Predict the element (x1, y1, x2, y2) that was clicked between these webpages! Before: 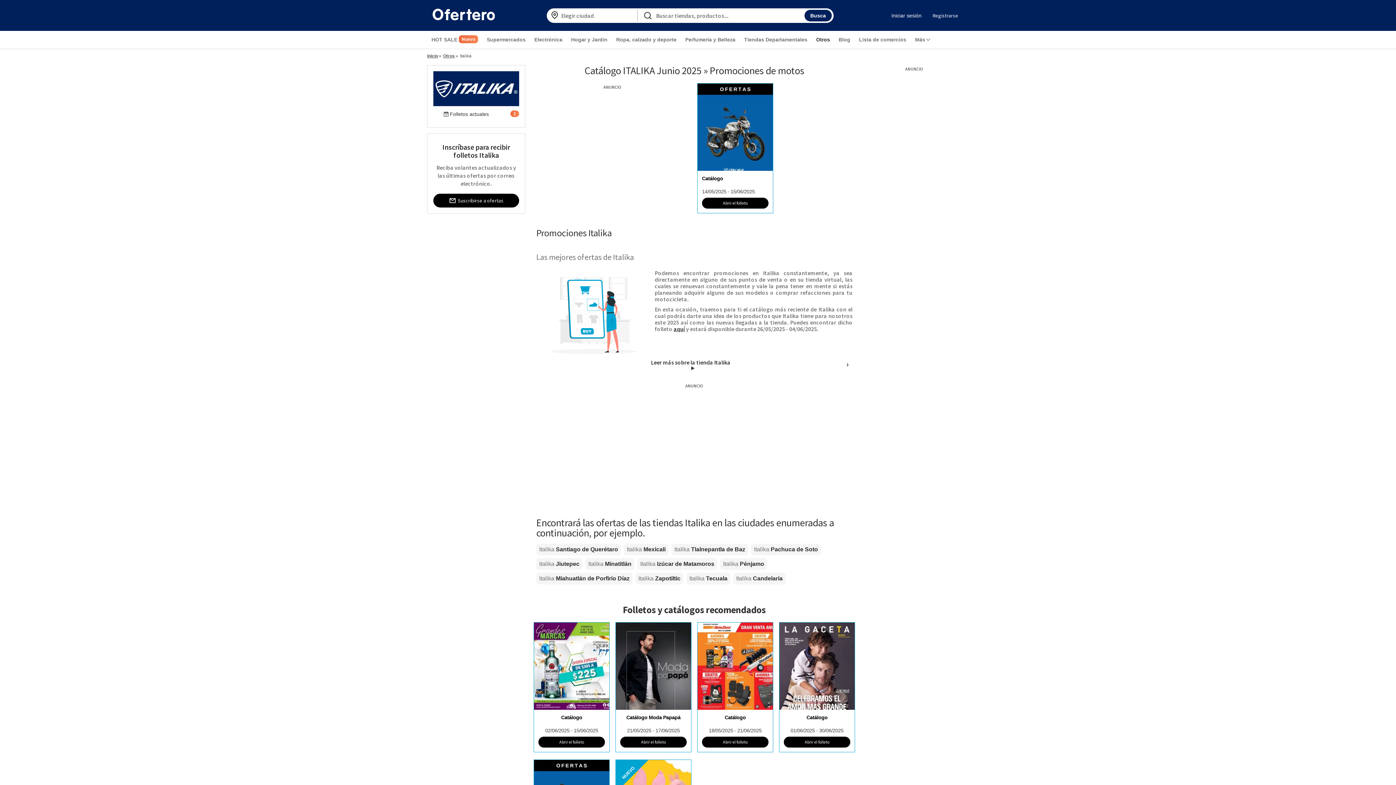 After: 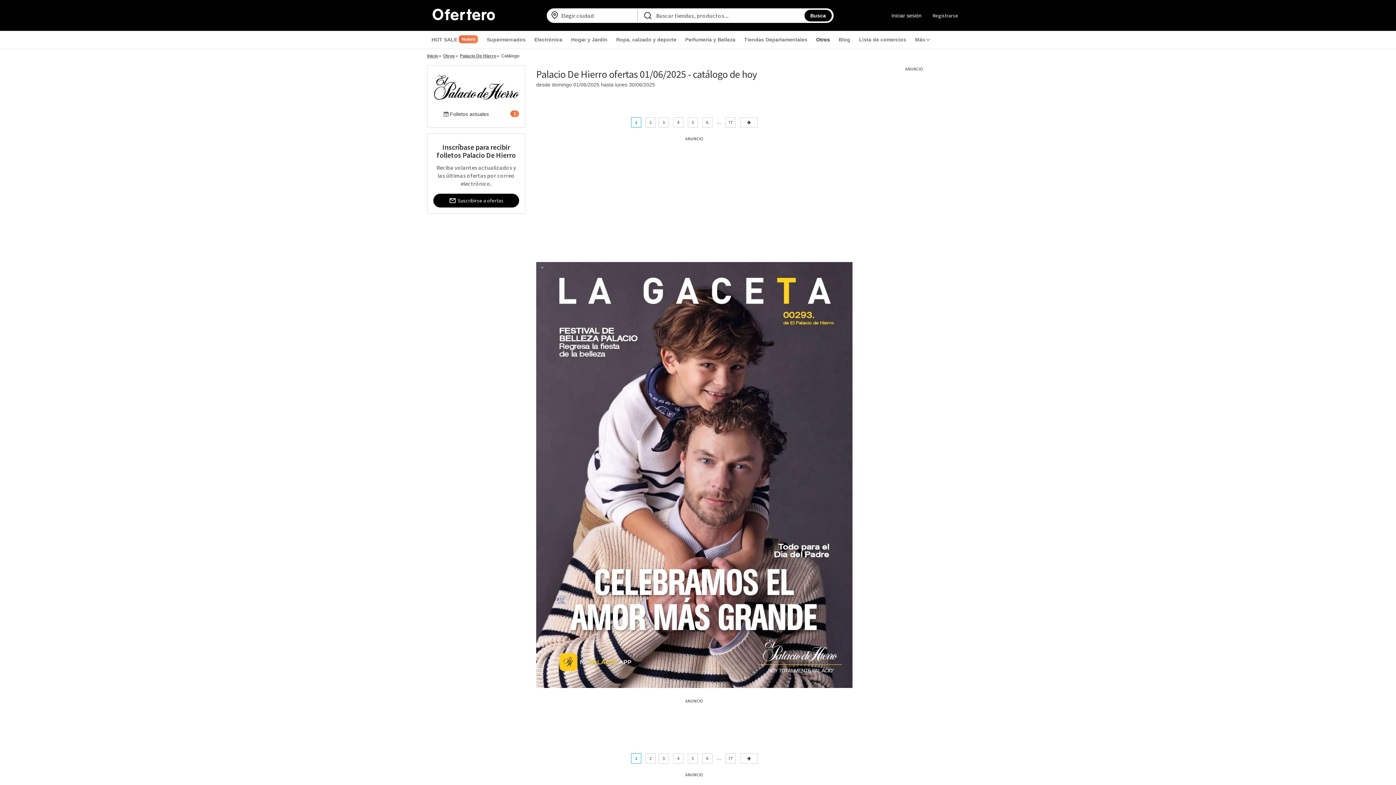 Action: bbox: (784, 736, 850, 747) label: Abrir el folleto